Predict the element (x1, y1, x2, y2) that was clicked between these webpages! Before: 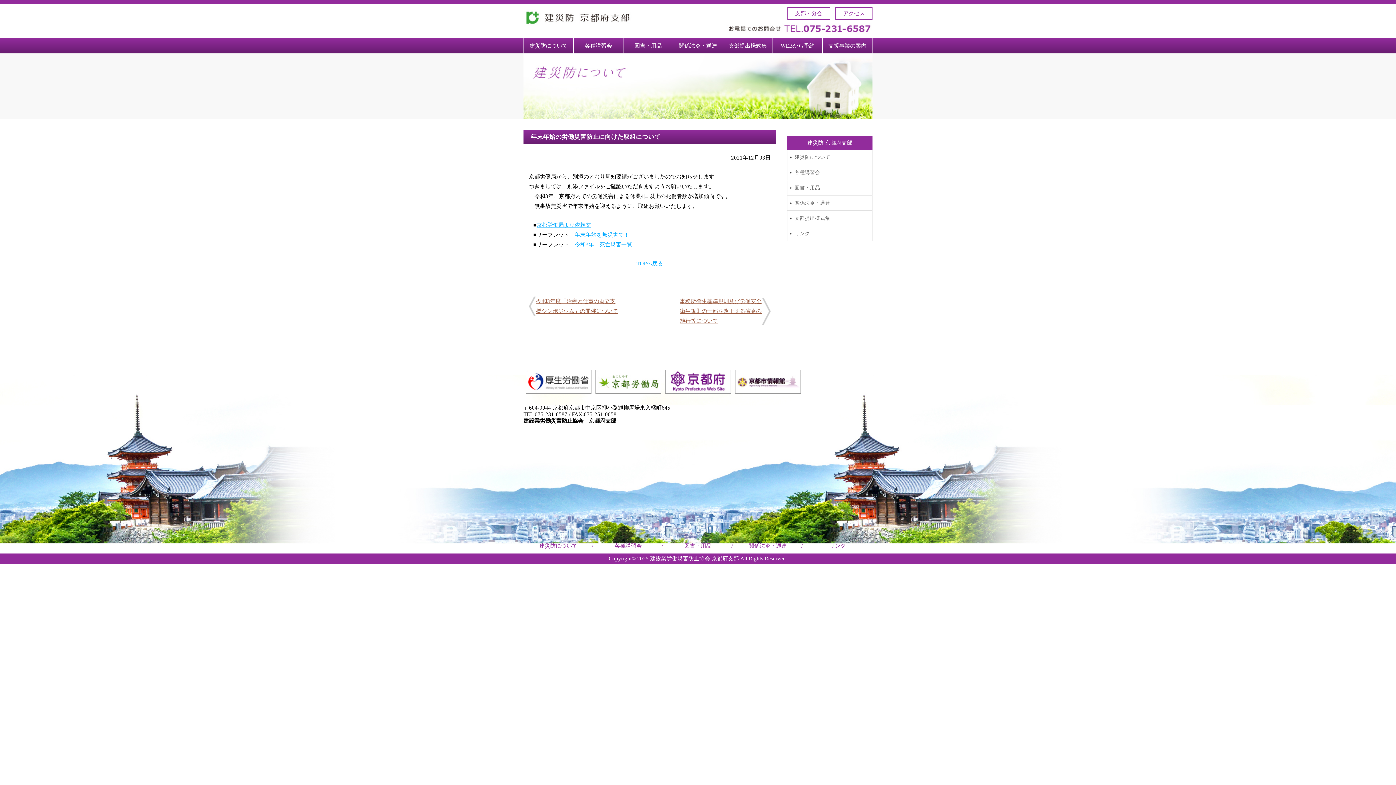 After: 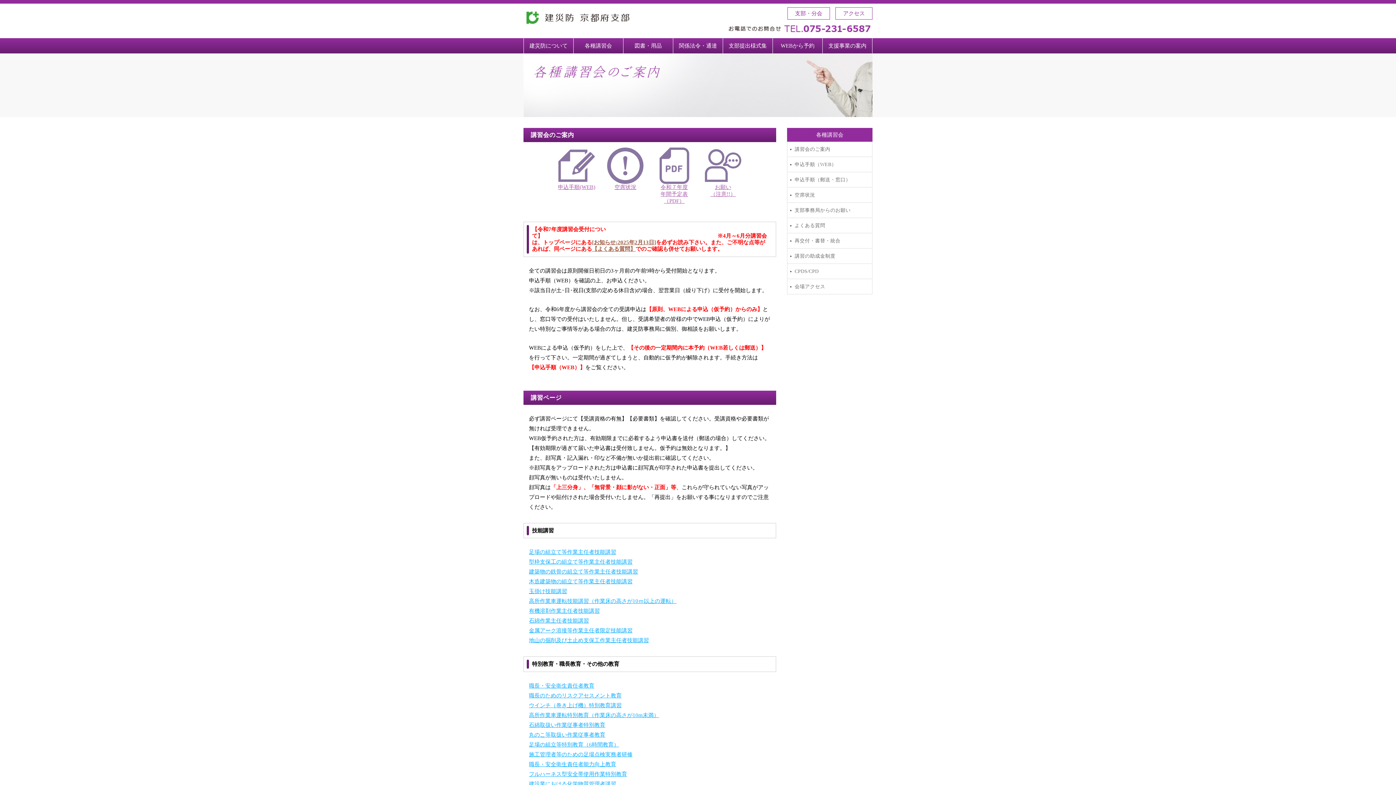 Action: bbox: (787, 165, 872, 180) label: 各種講習会